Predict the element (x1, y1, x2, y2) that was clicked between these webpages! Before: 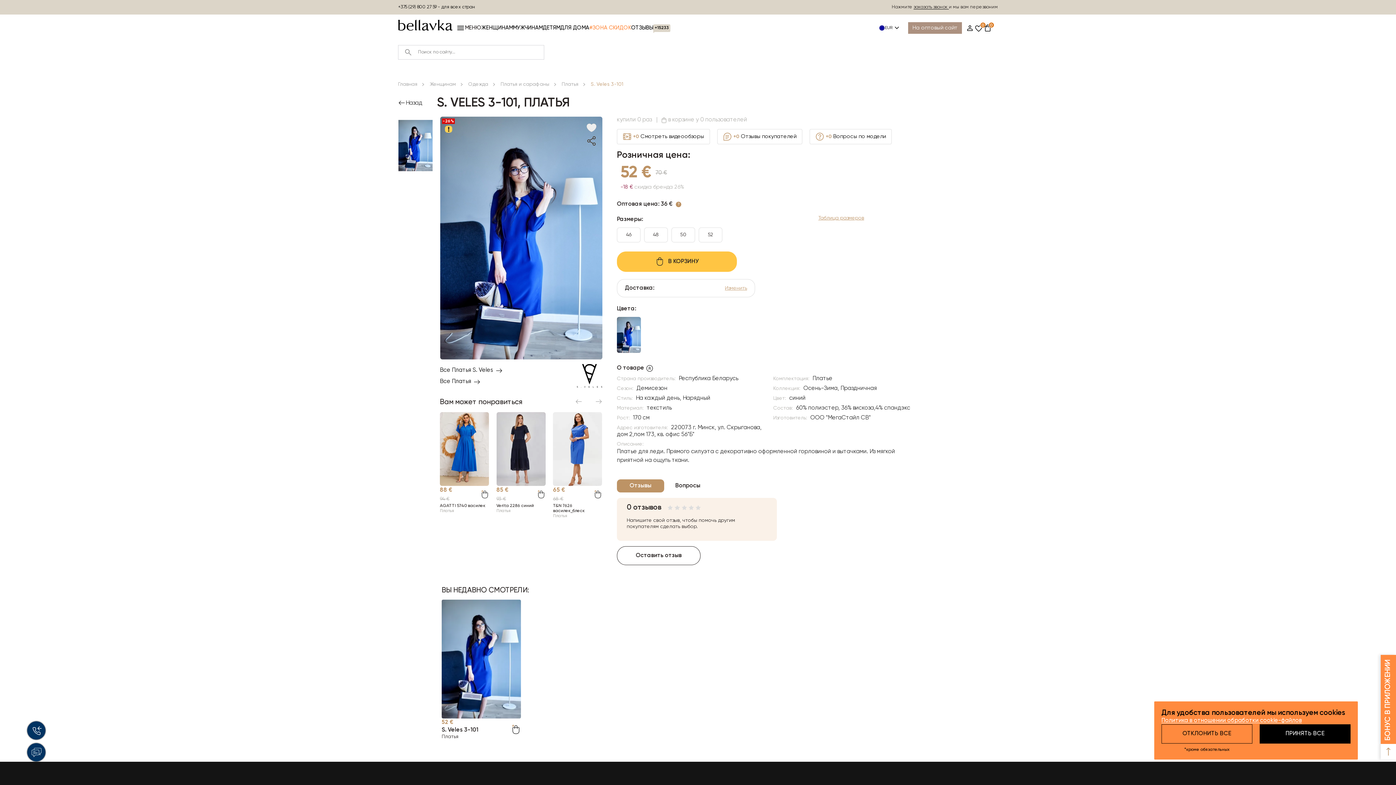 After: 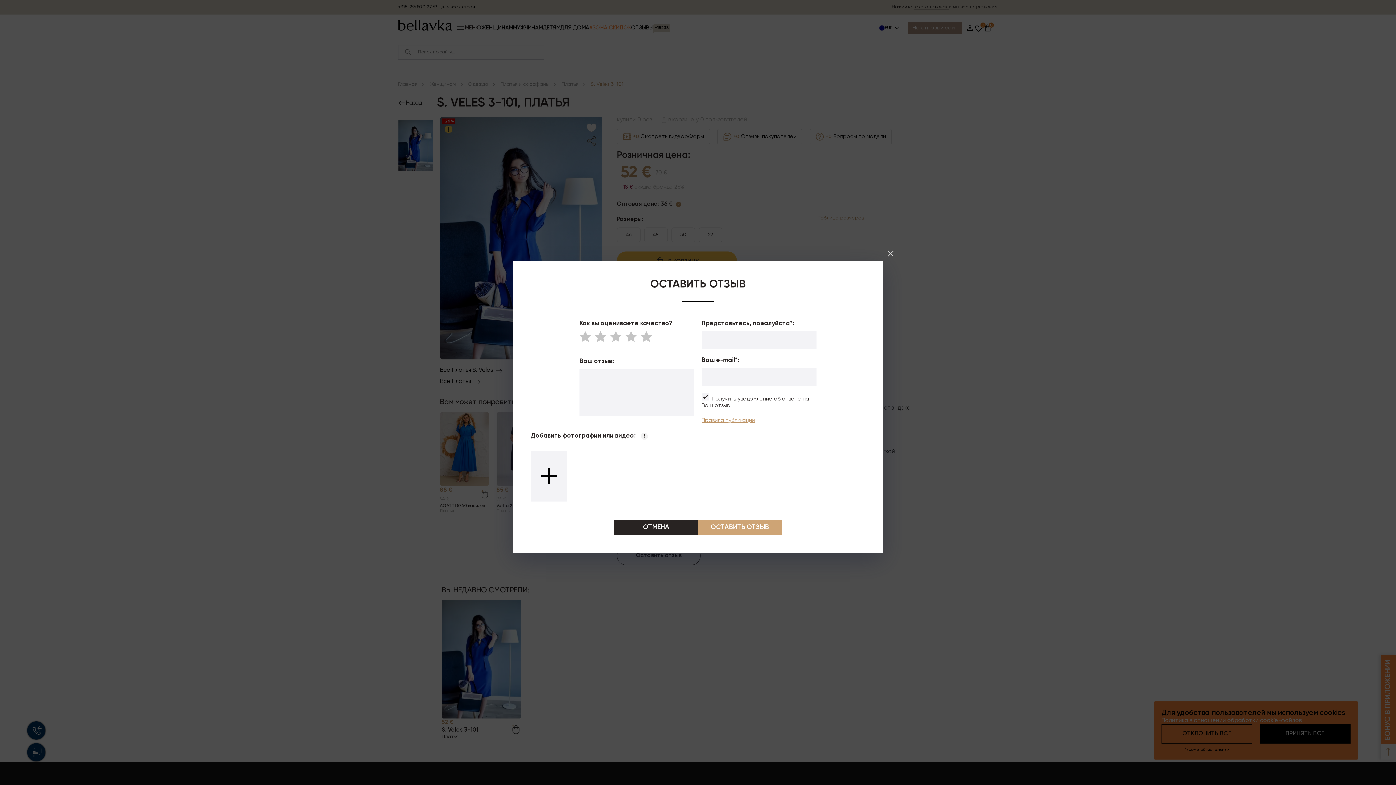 Action: label: Оставить отзыв bbox: (617, 546, 700, 565)